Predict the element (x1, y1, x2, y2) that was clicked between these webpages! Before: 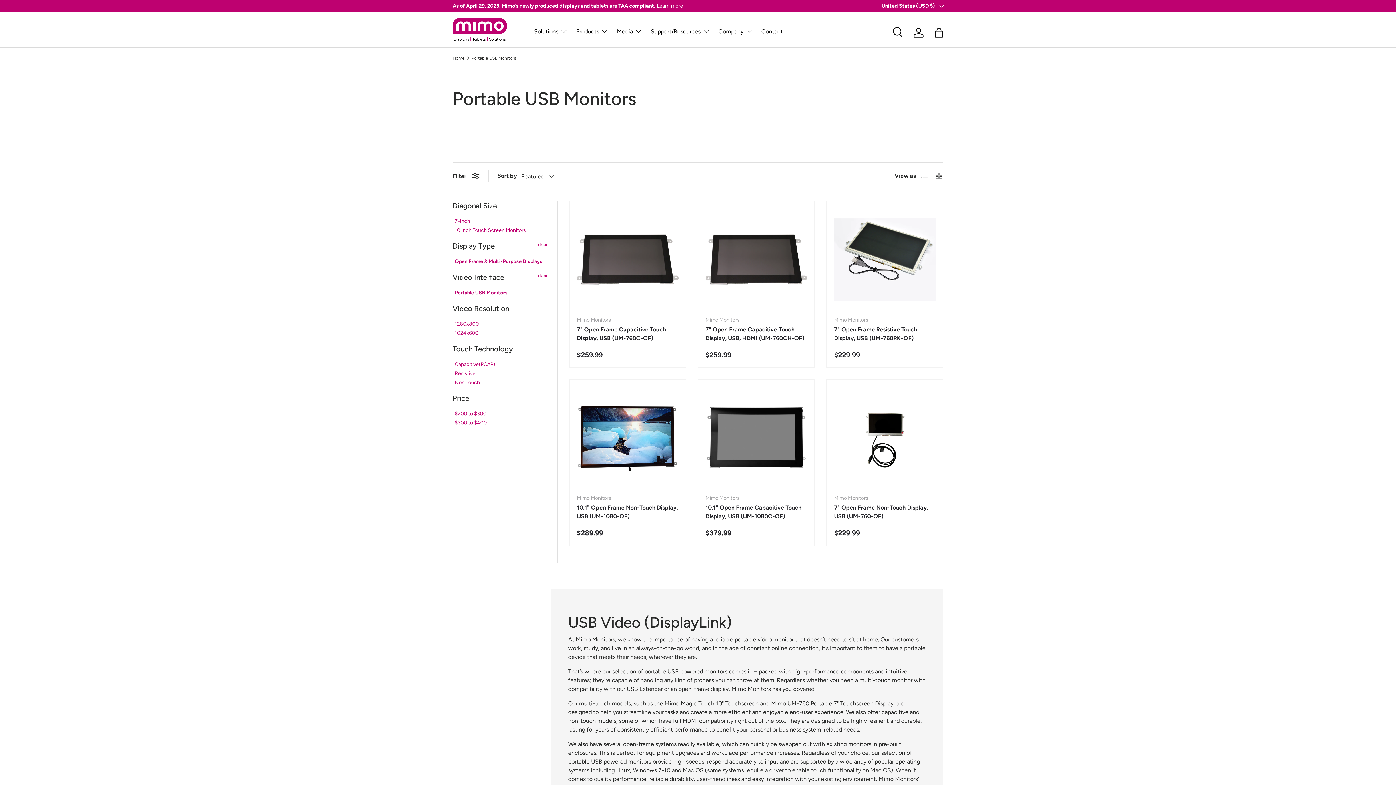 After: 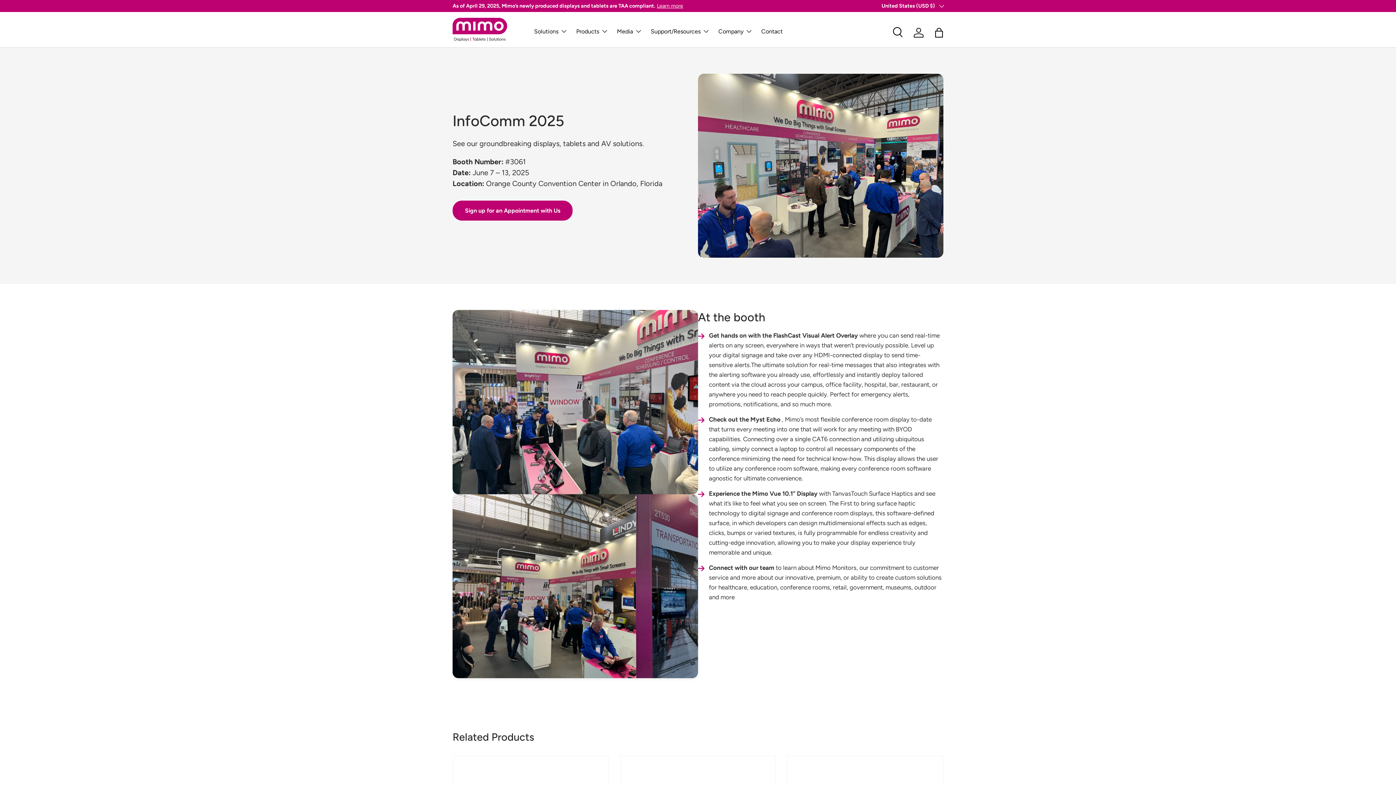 Action: label: Learn more bbox: (674, 2, 701, 9)